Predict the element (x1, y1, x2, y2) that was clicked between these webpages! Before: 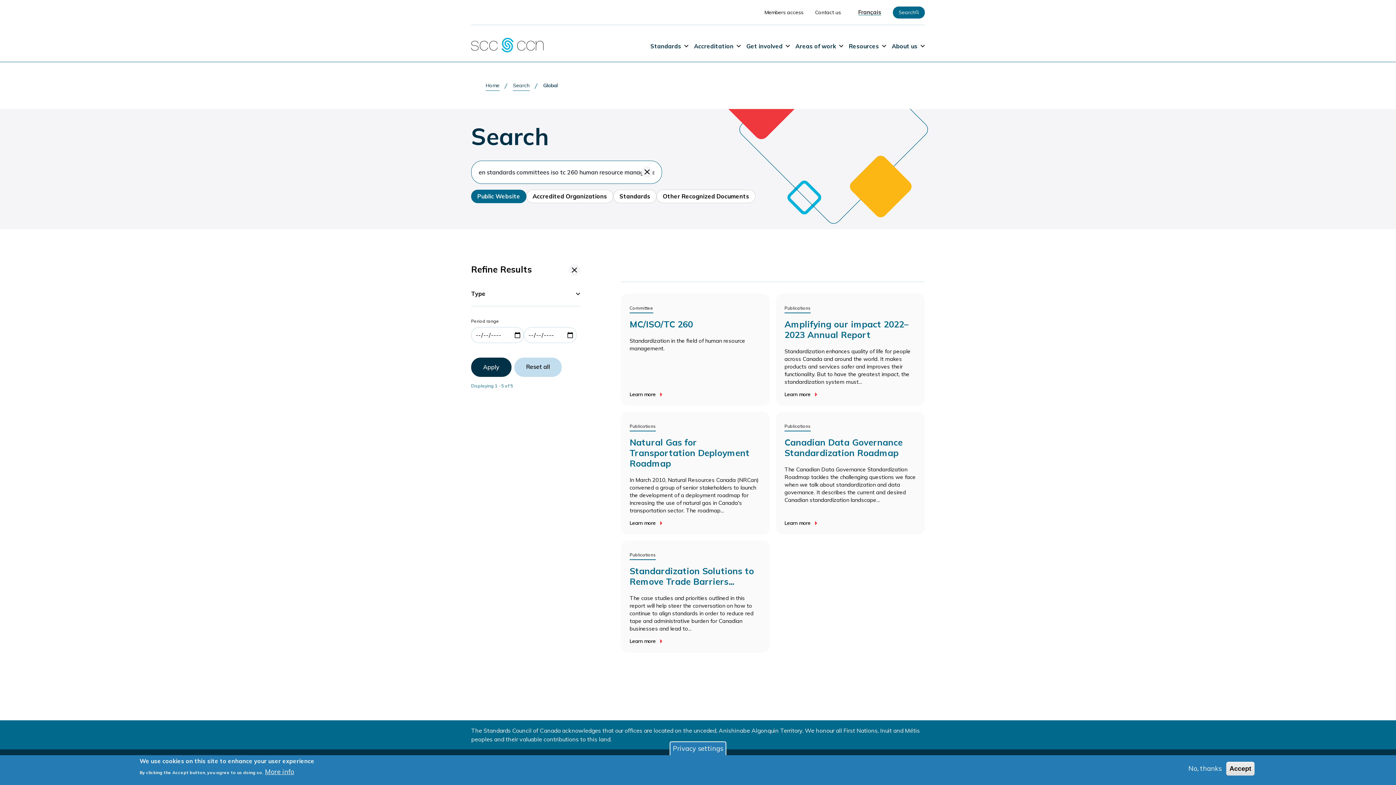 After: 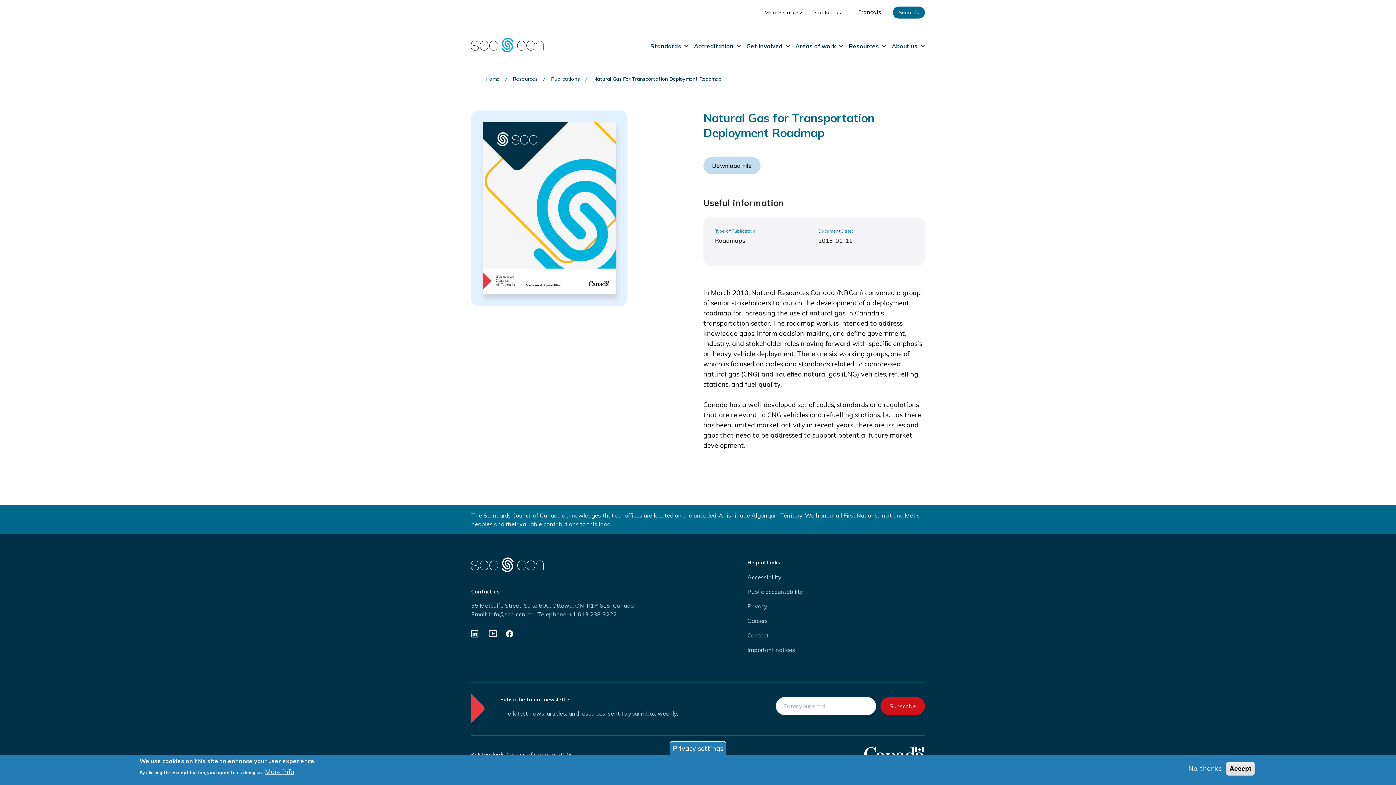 Action: bbox: (629, 520, 656, 526) label: Learn more